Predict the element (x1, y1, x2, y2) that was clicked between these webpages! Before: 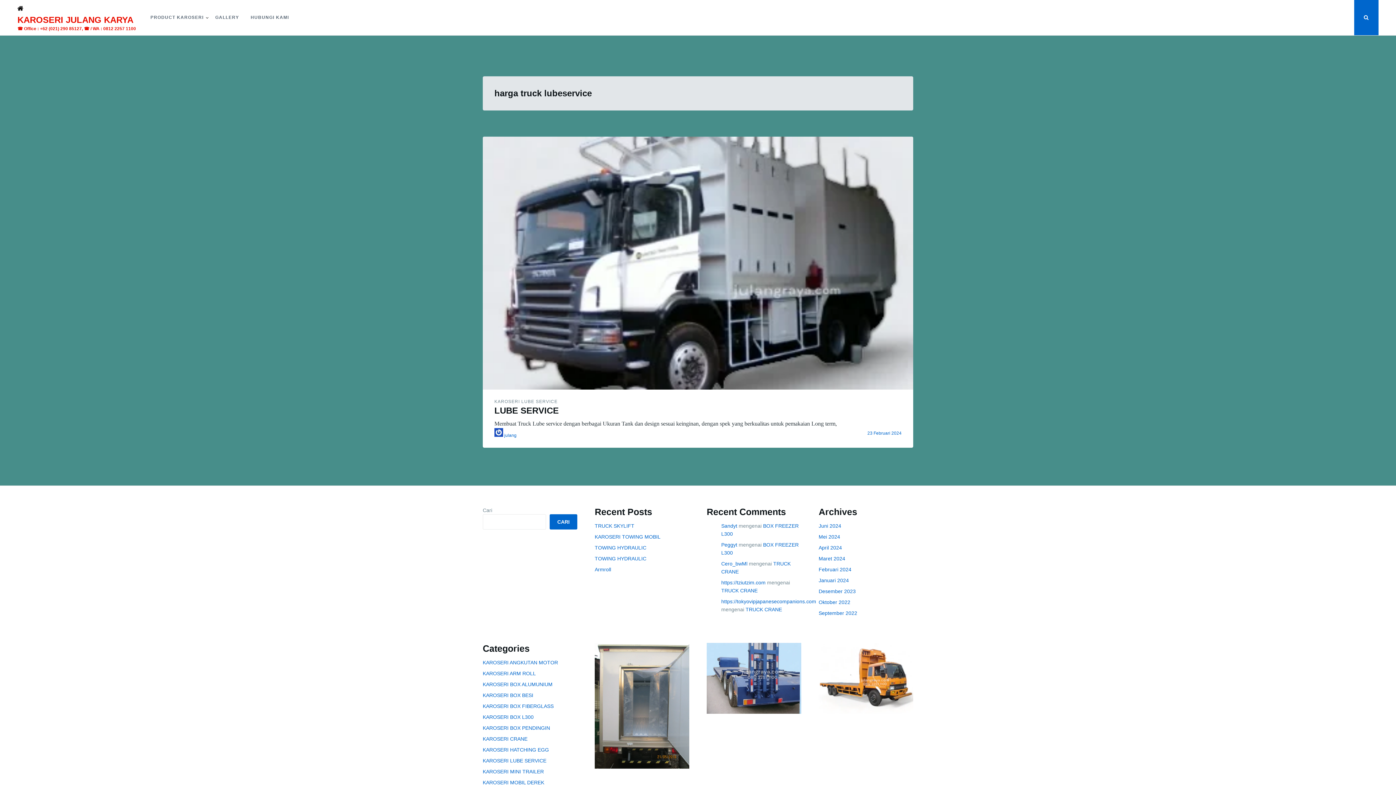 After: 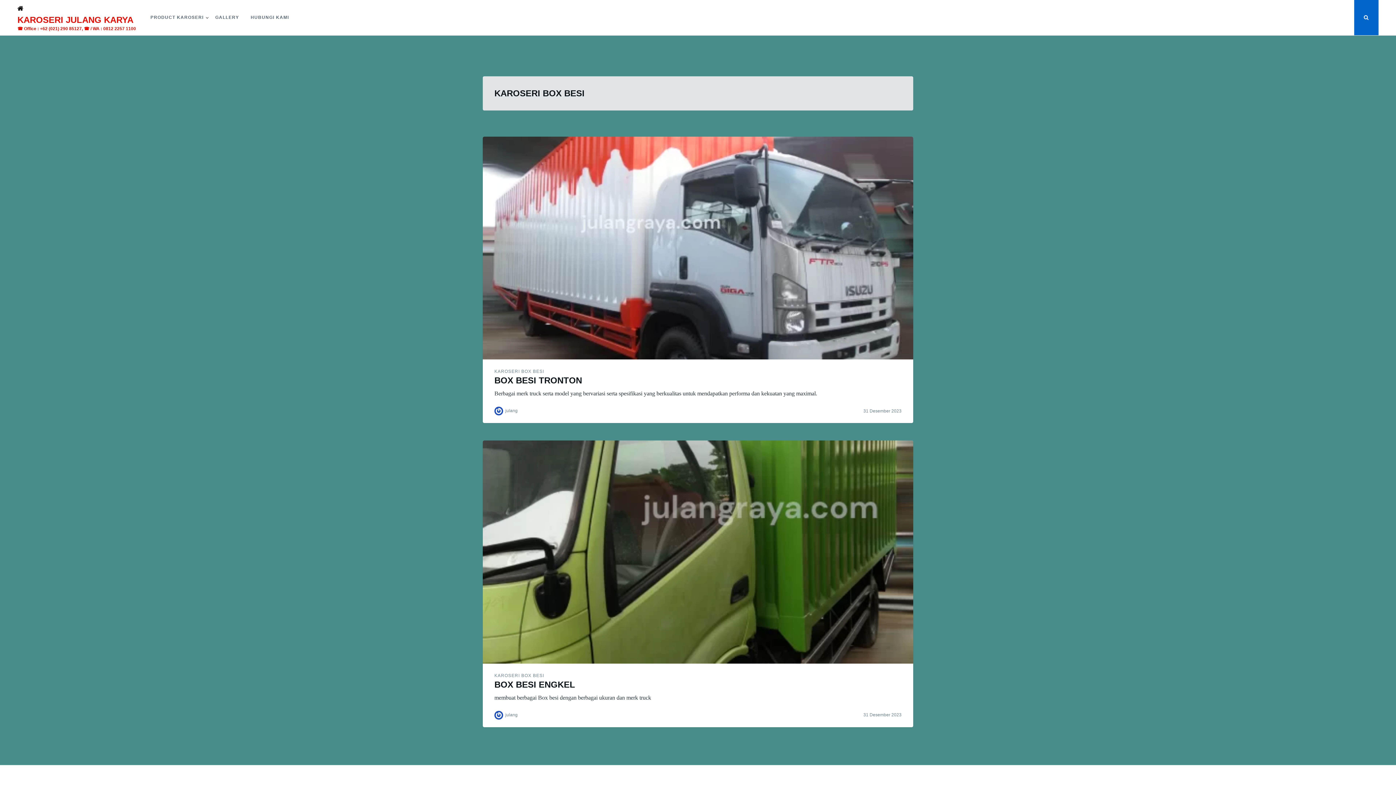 Action: label: KAROSERI BOX BESI bbox: (482, 692, 533, 698)